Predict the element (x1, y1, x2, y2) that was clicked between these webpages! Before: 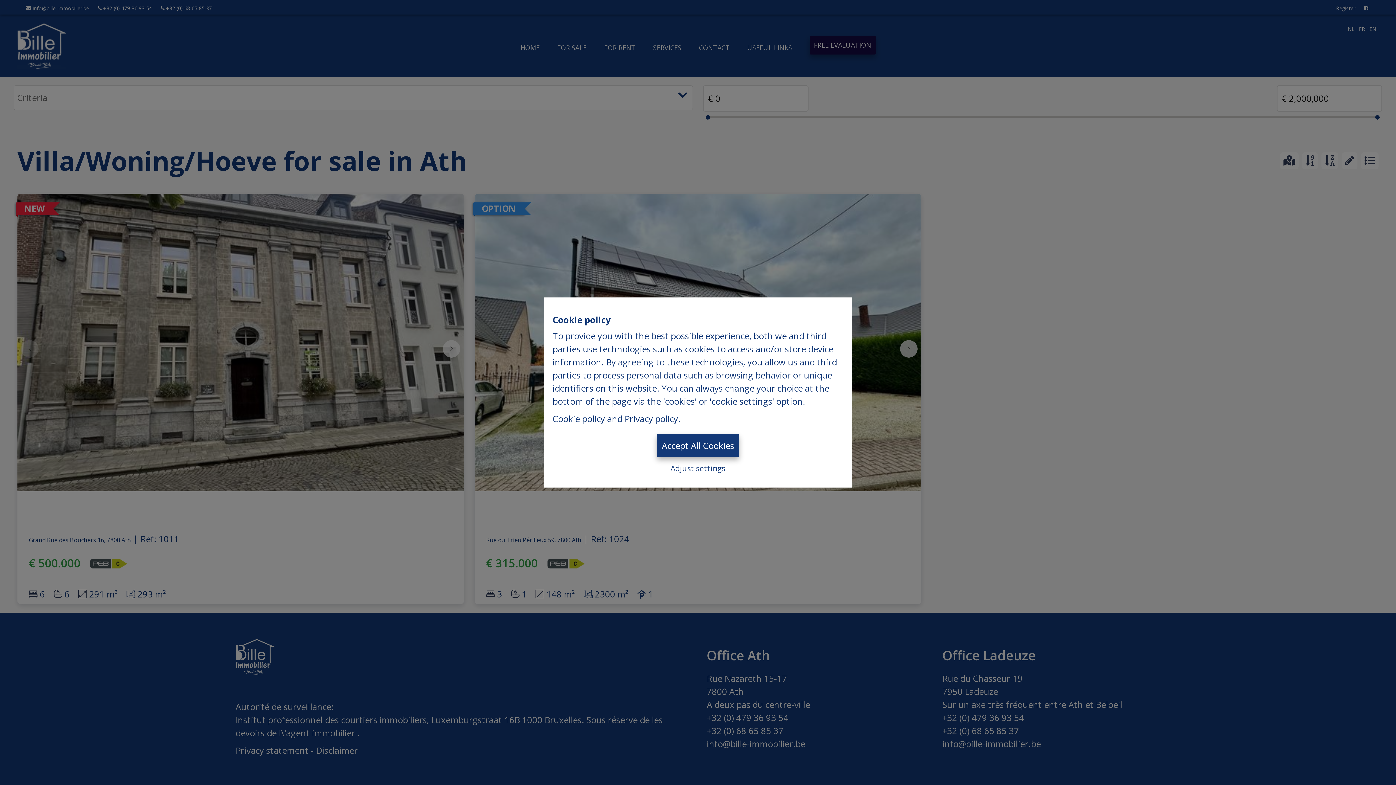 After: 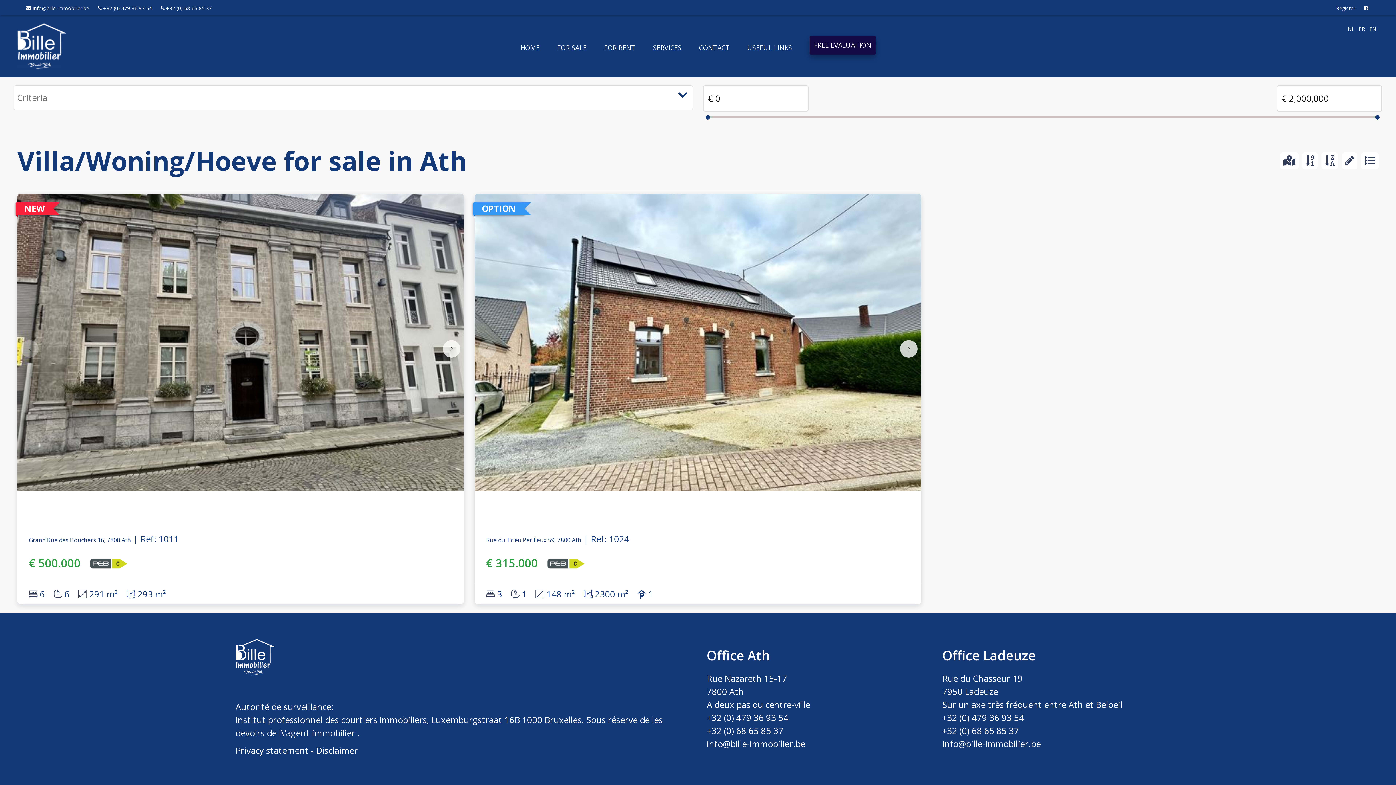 Action: label: Accept All Cookies bbox: (657, 434, 739, 457)